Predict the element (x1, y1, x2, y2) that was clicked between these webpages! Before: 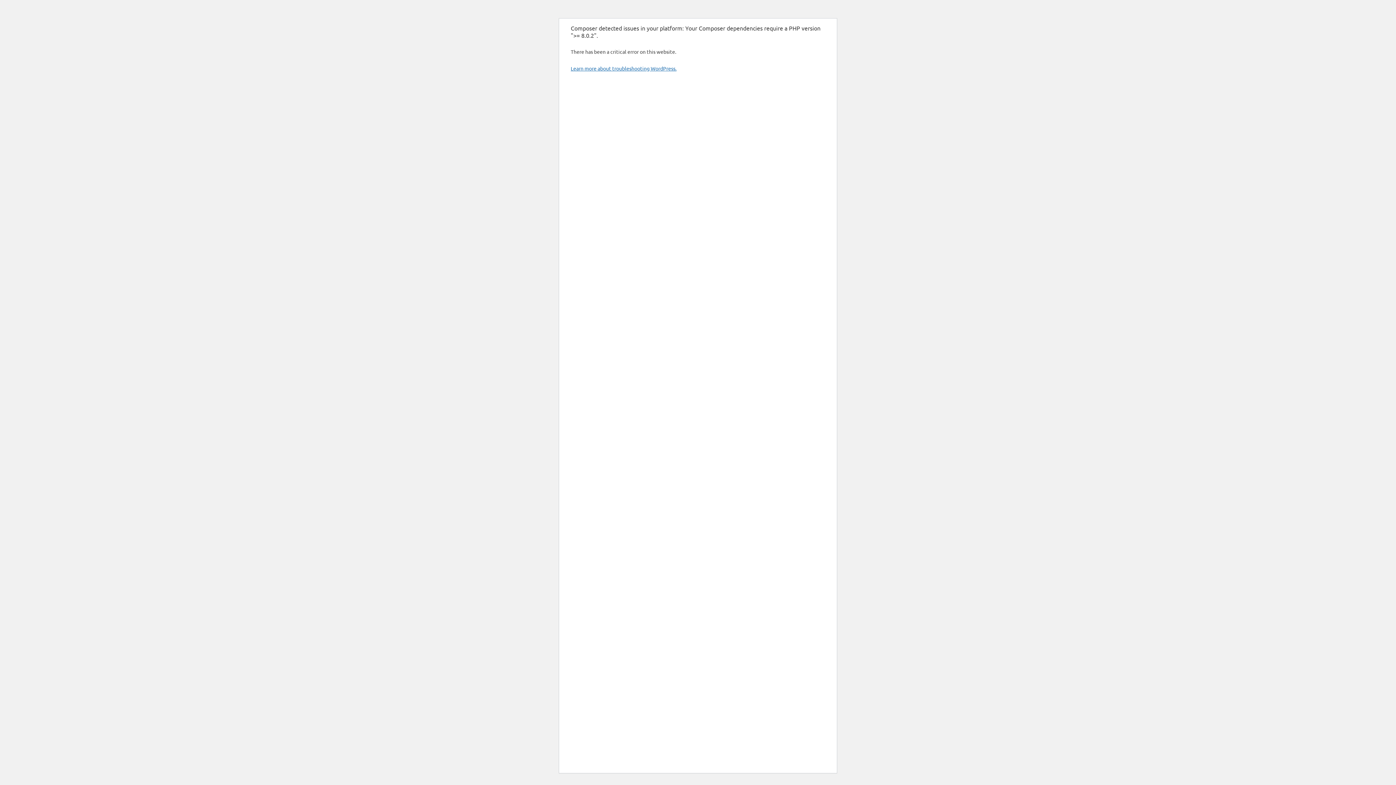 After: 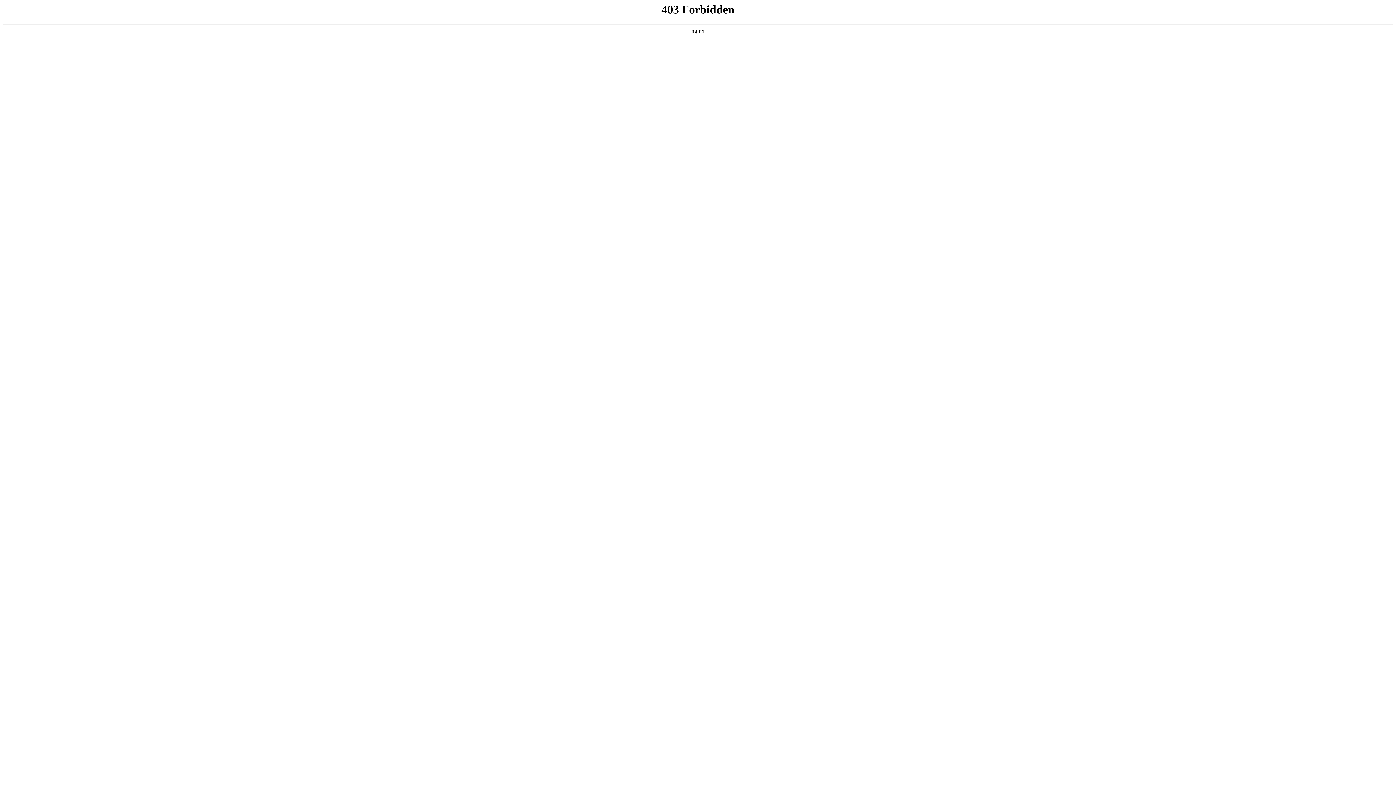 Action: label: Learn more about troubleshooting WordPress. bbox: (570, 65, 676, 71)